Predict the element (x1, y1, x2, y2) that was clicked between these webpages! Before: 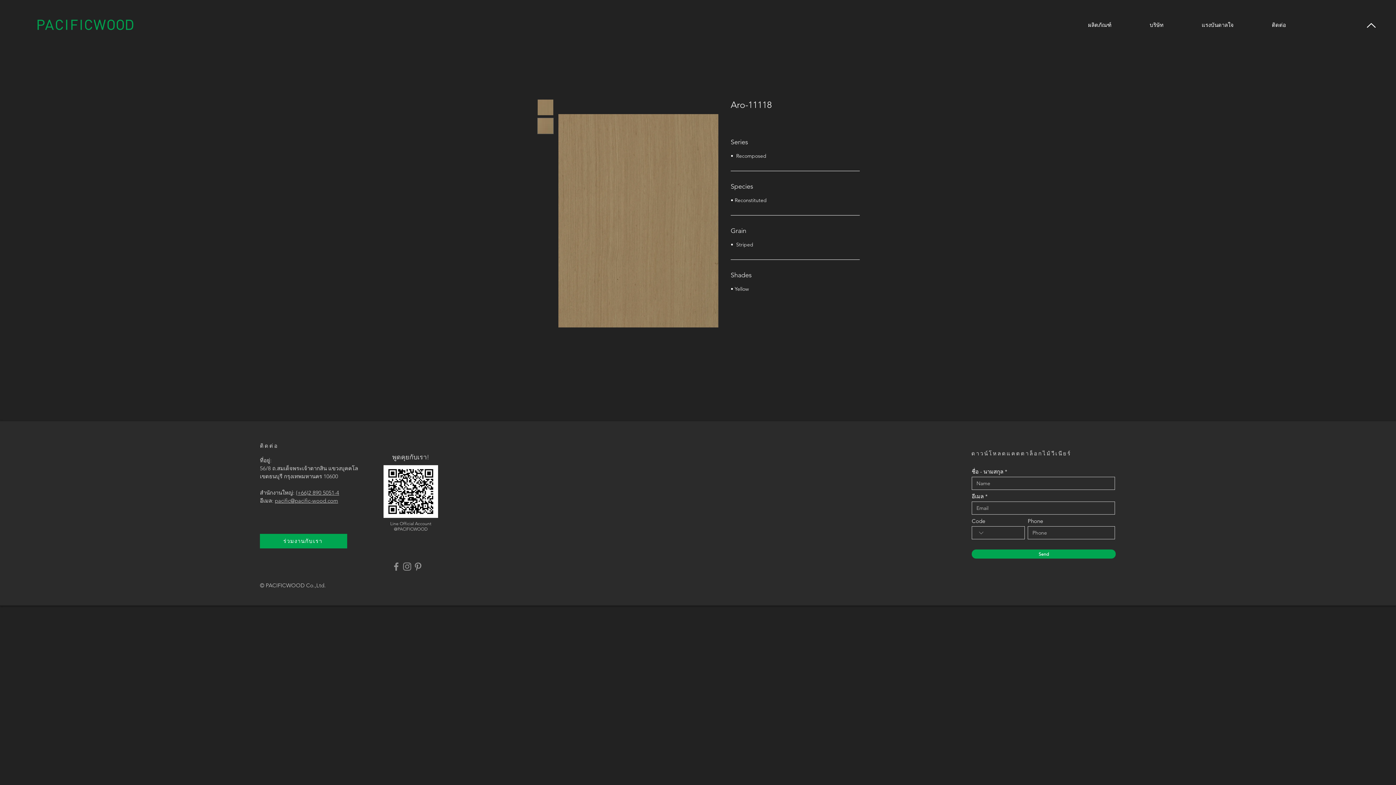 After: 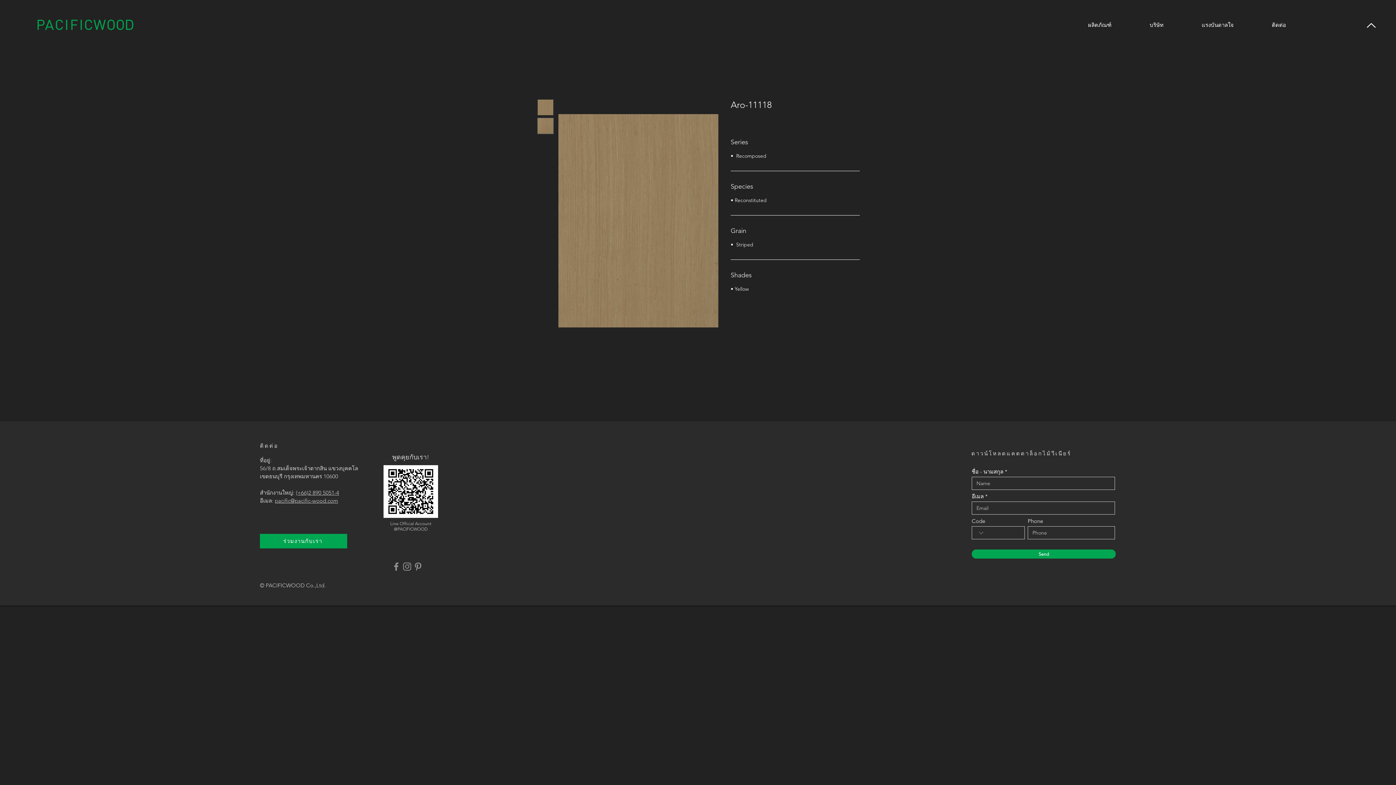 Action: bbox: (1363, 18, 1378, 32)